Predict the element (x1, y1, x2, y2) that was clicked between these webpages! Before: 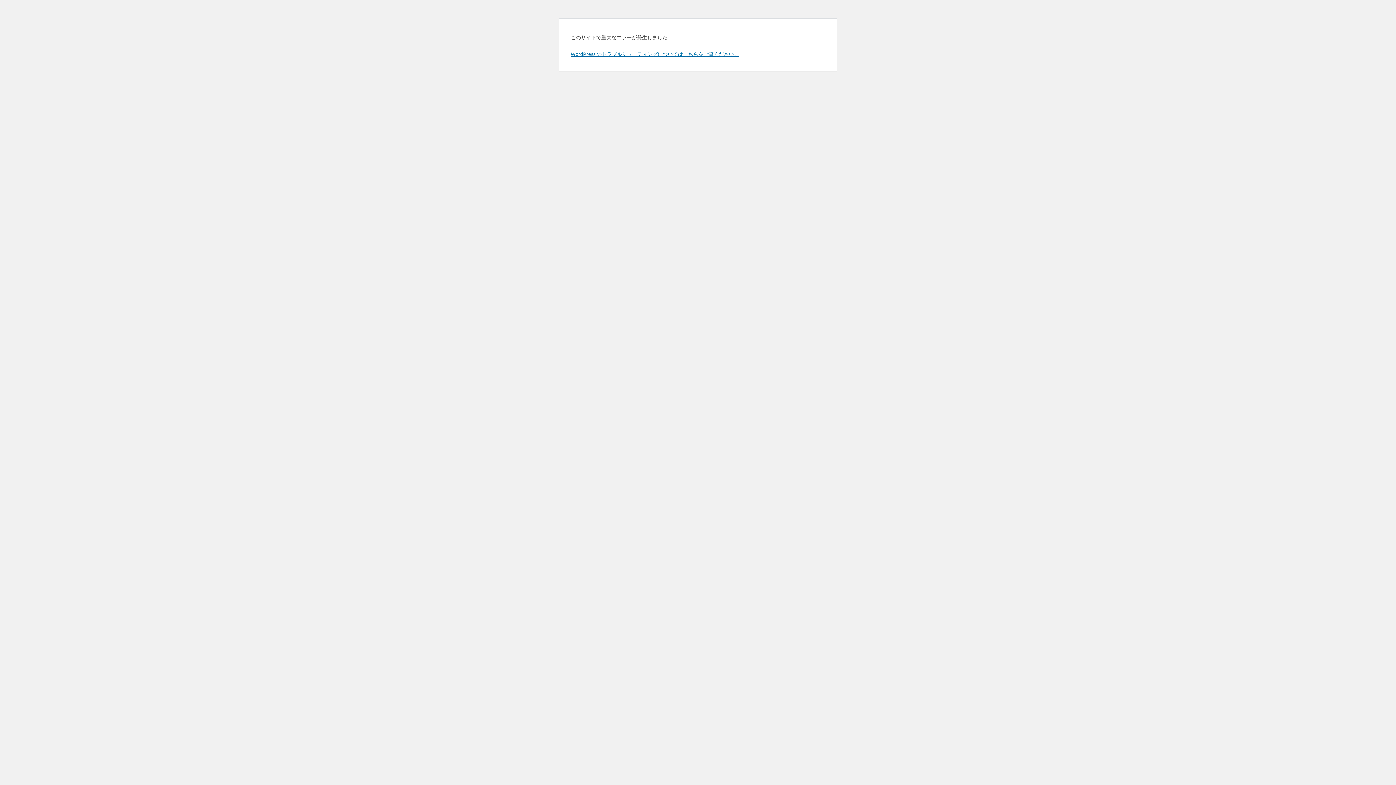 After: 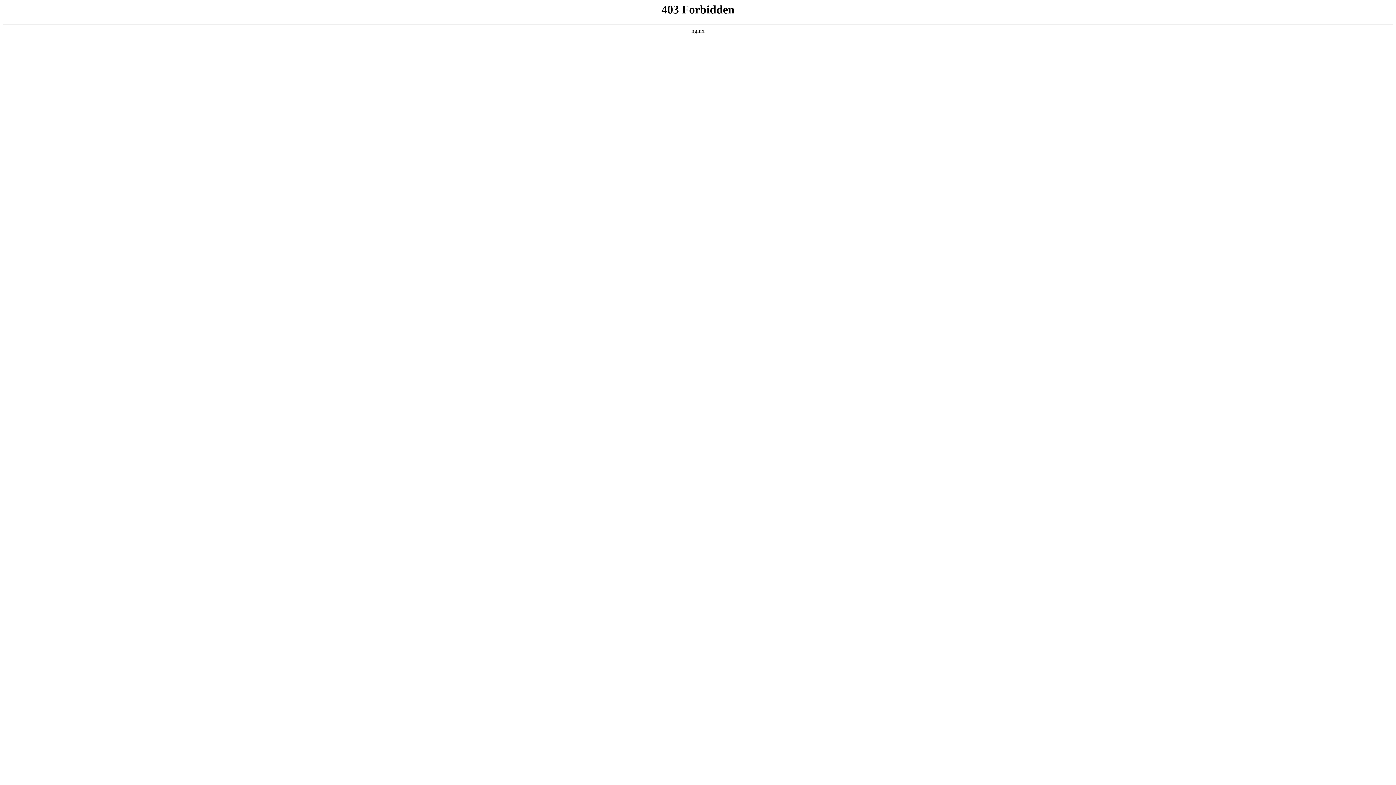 Action: label: WordPress のトラブルシューティングについてはこちらをご覧ください。 bbox: (570, 50, 739, 57)